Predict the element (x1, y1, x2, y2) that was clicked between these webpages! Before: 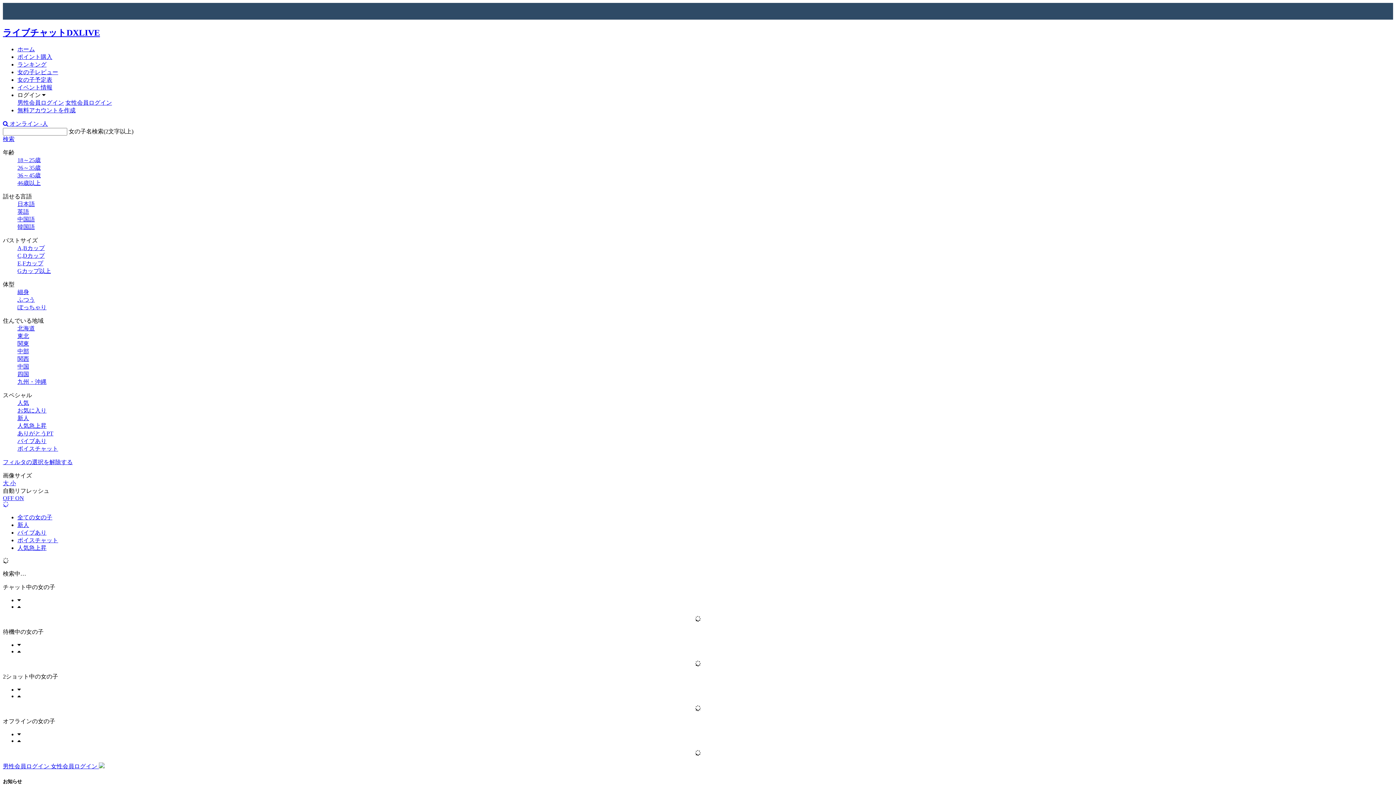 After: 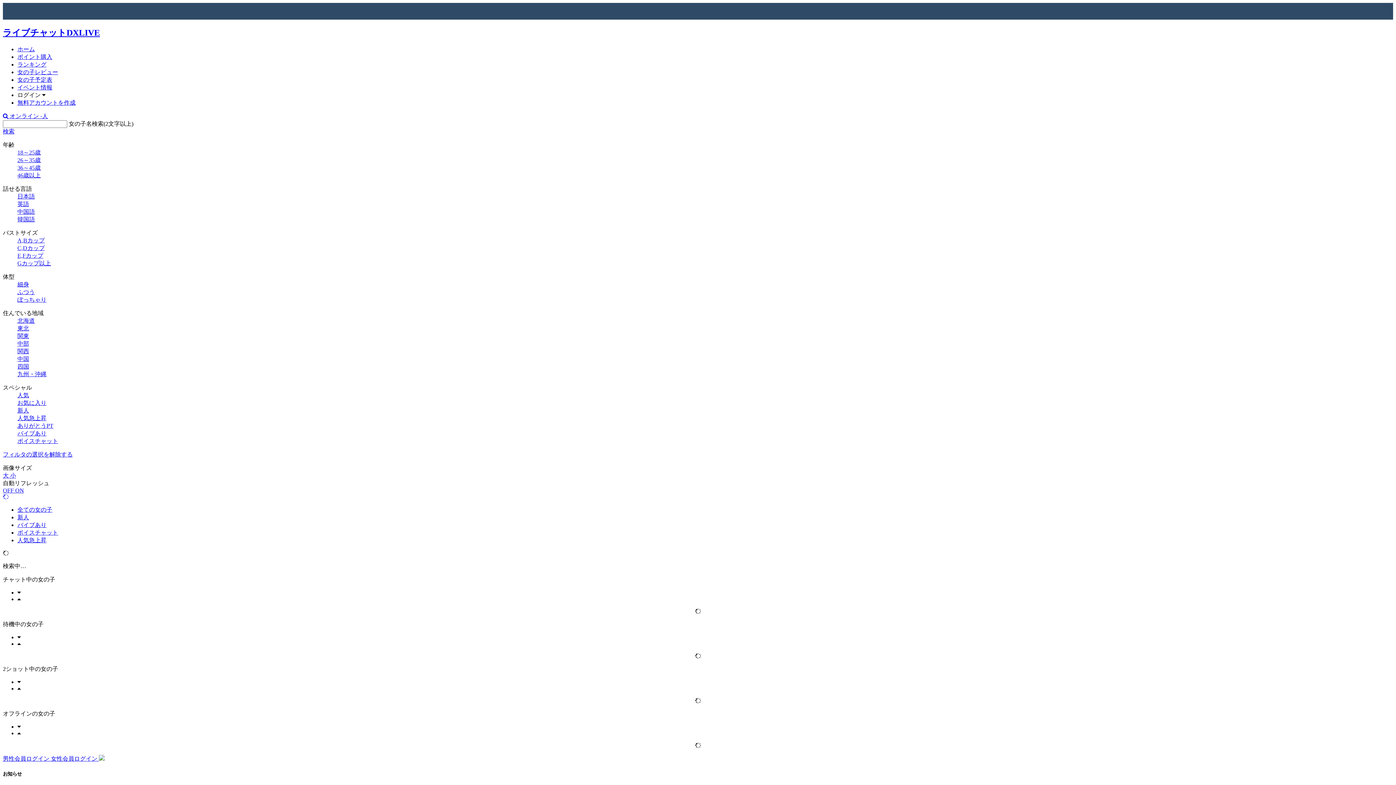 Action: label: 人気急上昇 bbox: (17, 422, 46, 429)